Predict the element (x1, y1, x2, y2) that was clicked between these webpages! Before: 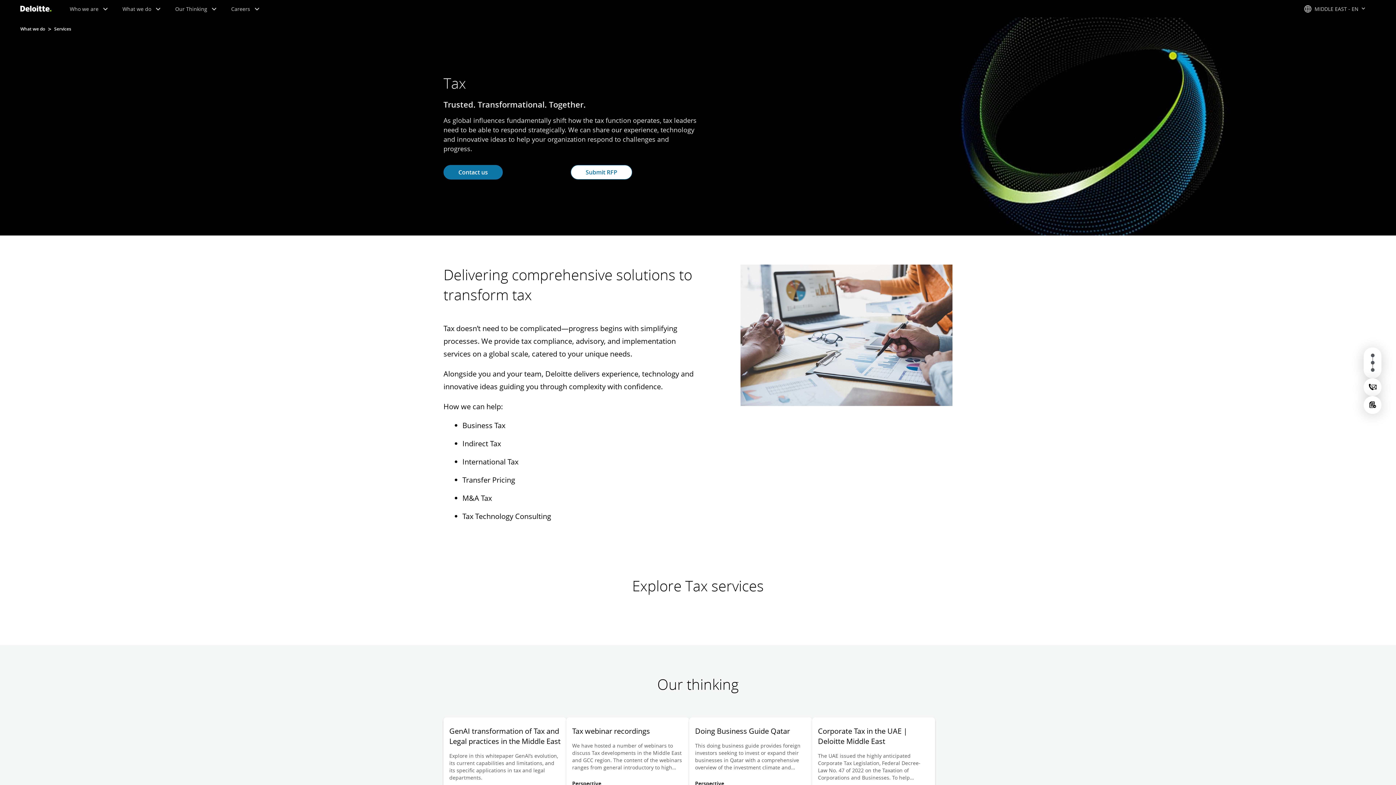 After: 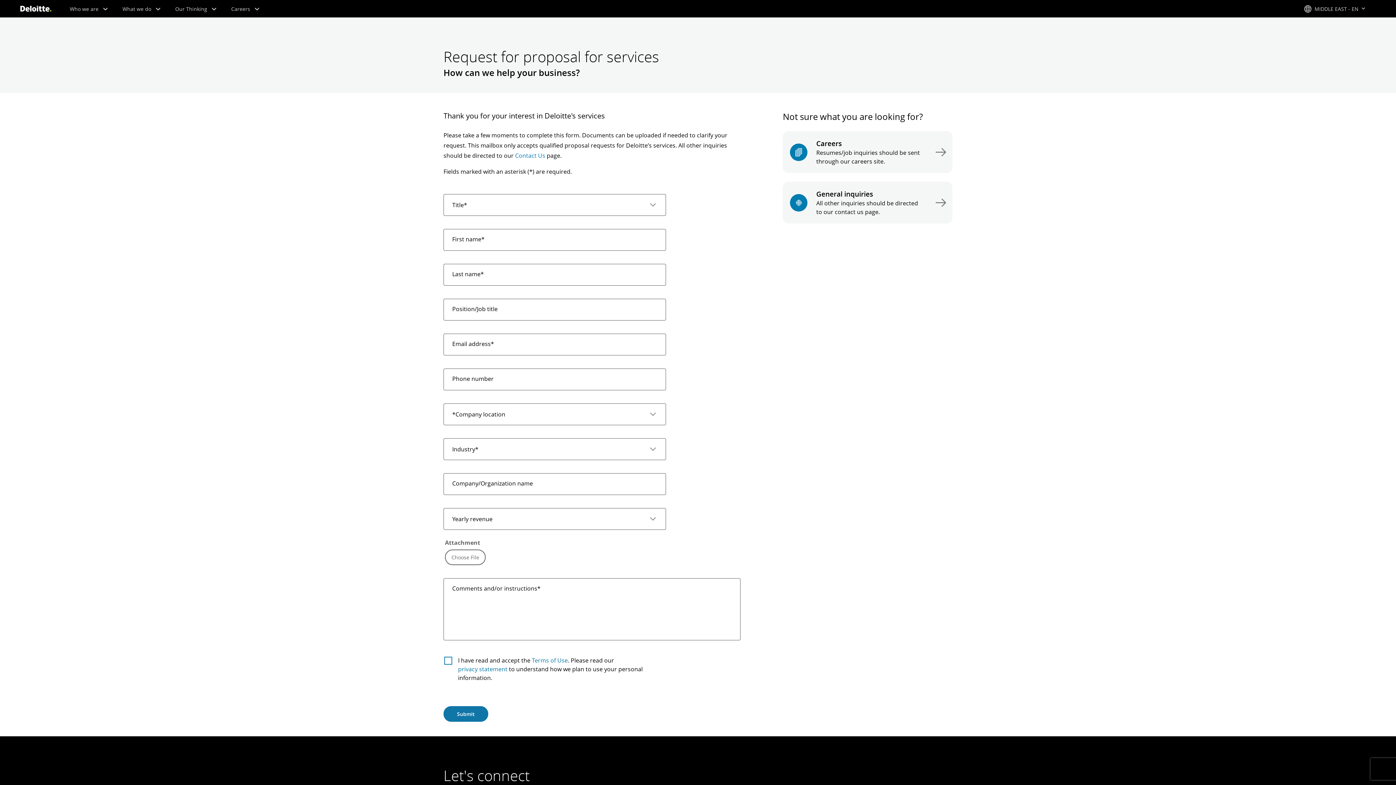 Action: bbox: (1364, 396, 1381, 414) label: Submit RFP